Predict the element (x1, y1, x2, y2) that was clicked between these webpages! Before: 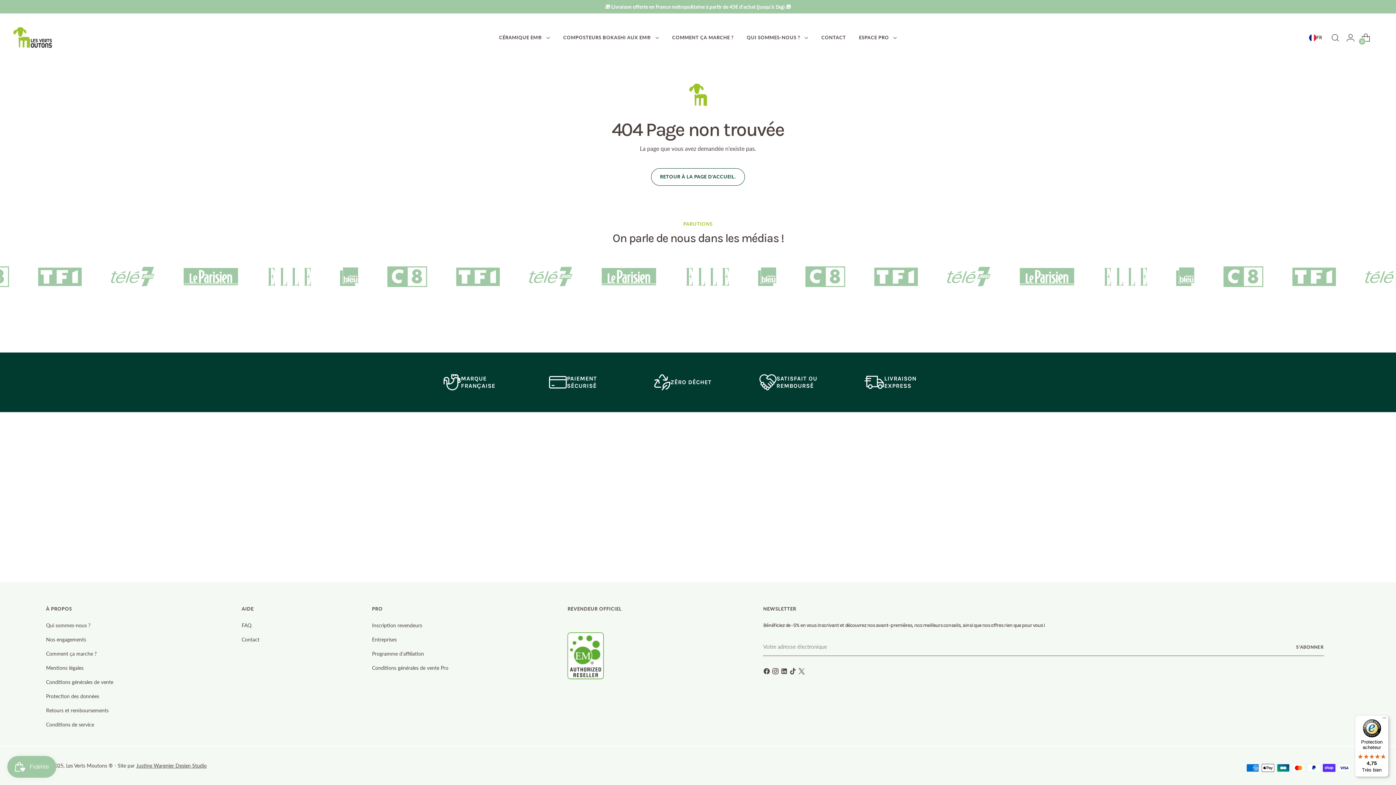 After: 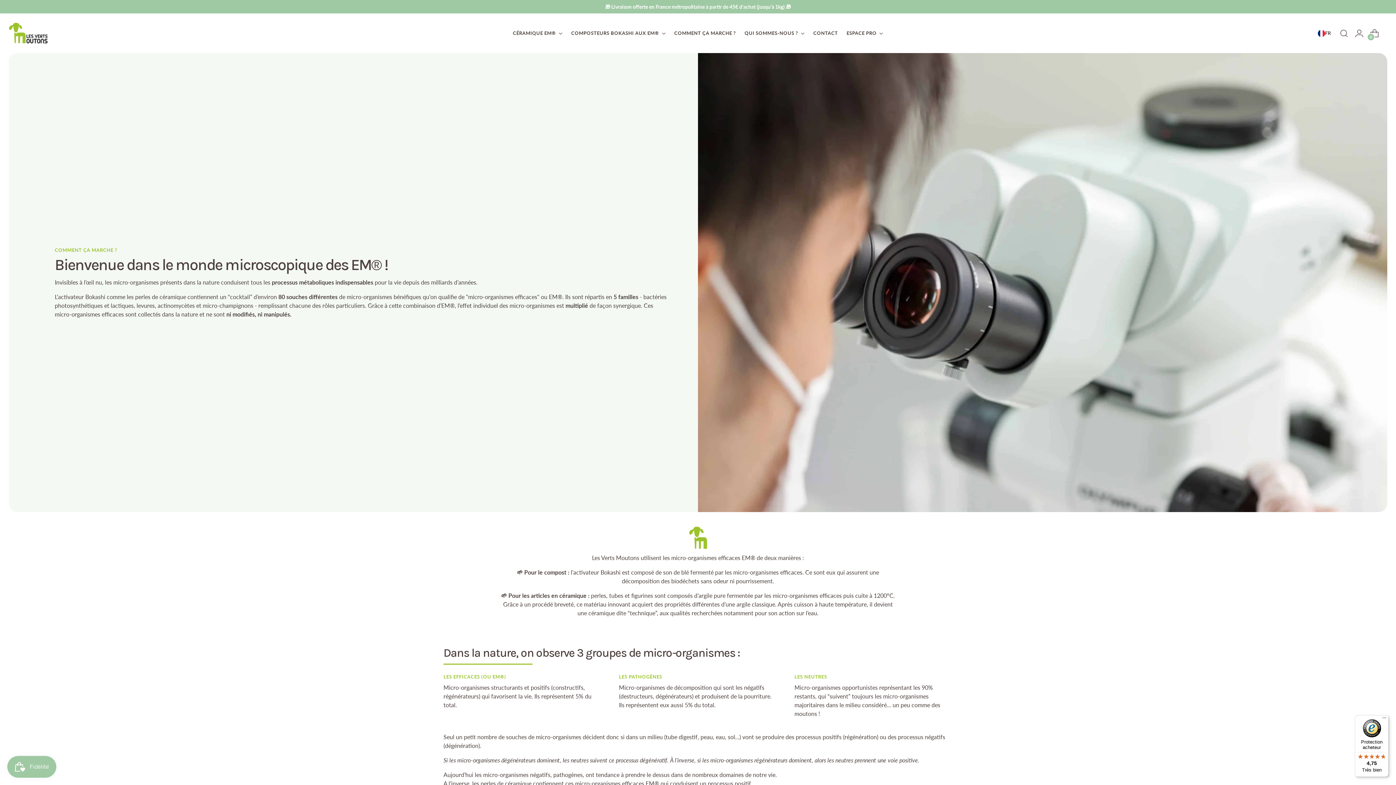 Action: label: Comment ça marche ? bbox: (46, 650, 96, 657)